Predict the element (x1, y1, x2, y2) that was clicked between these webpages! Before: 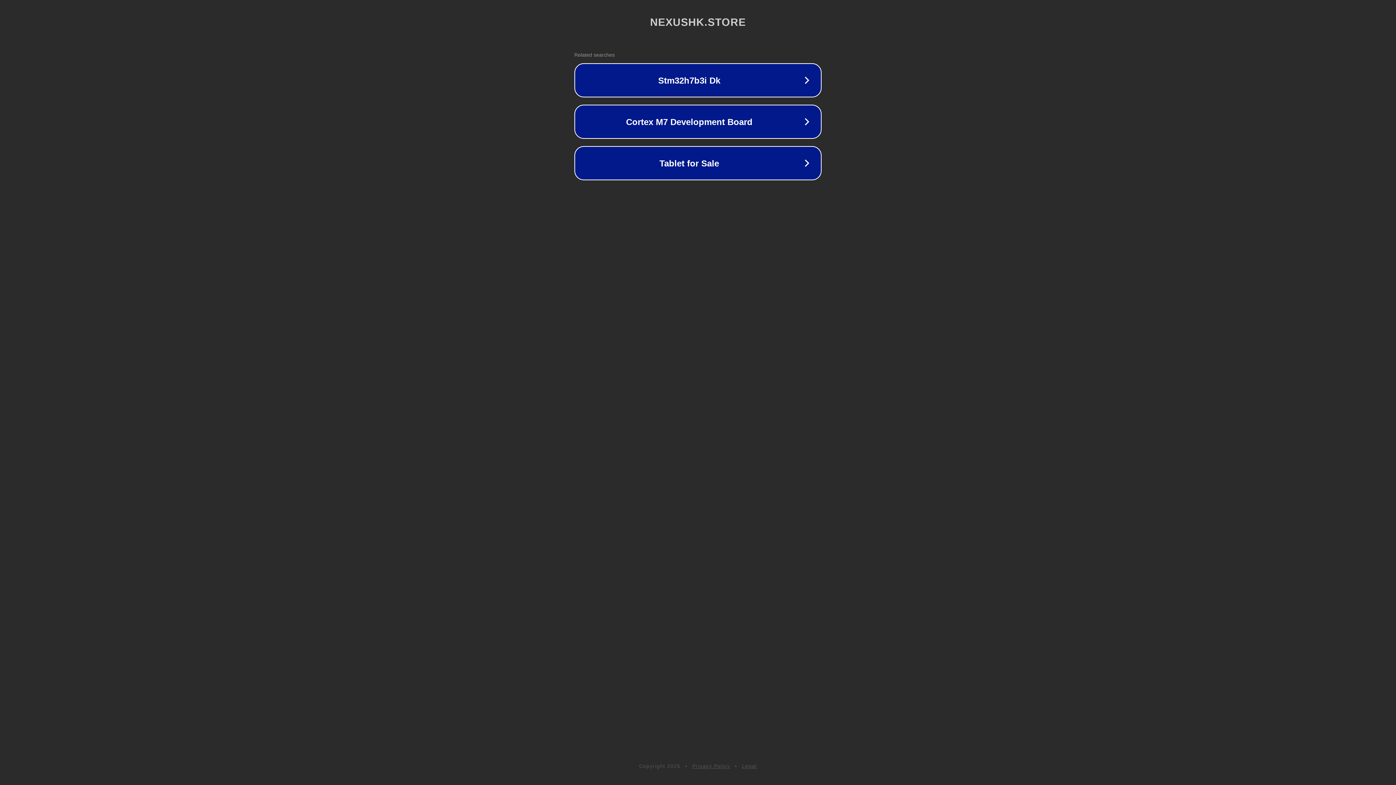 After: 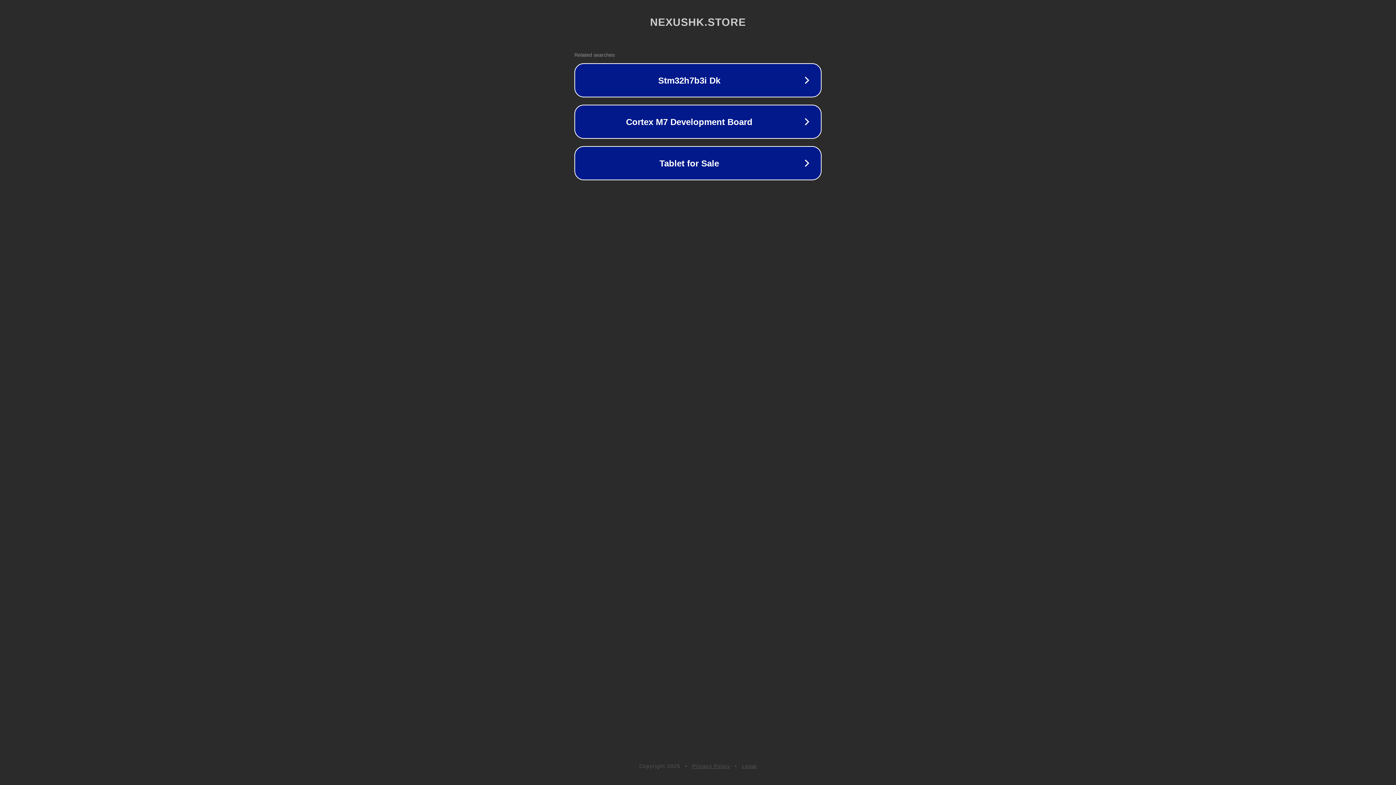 Action: bbox: (692, 763, 730, 769) label: Privacy Policy